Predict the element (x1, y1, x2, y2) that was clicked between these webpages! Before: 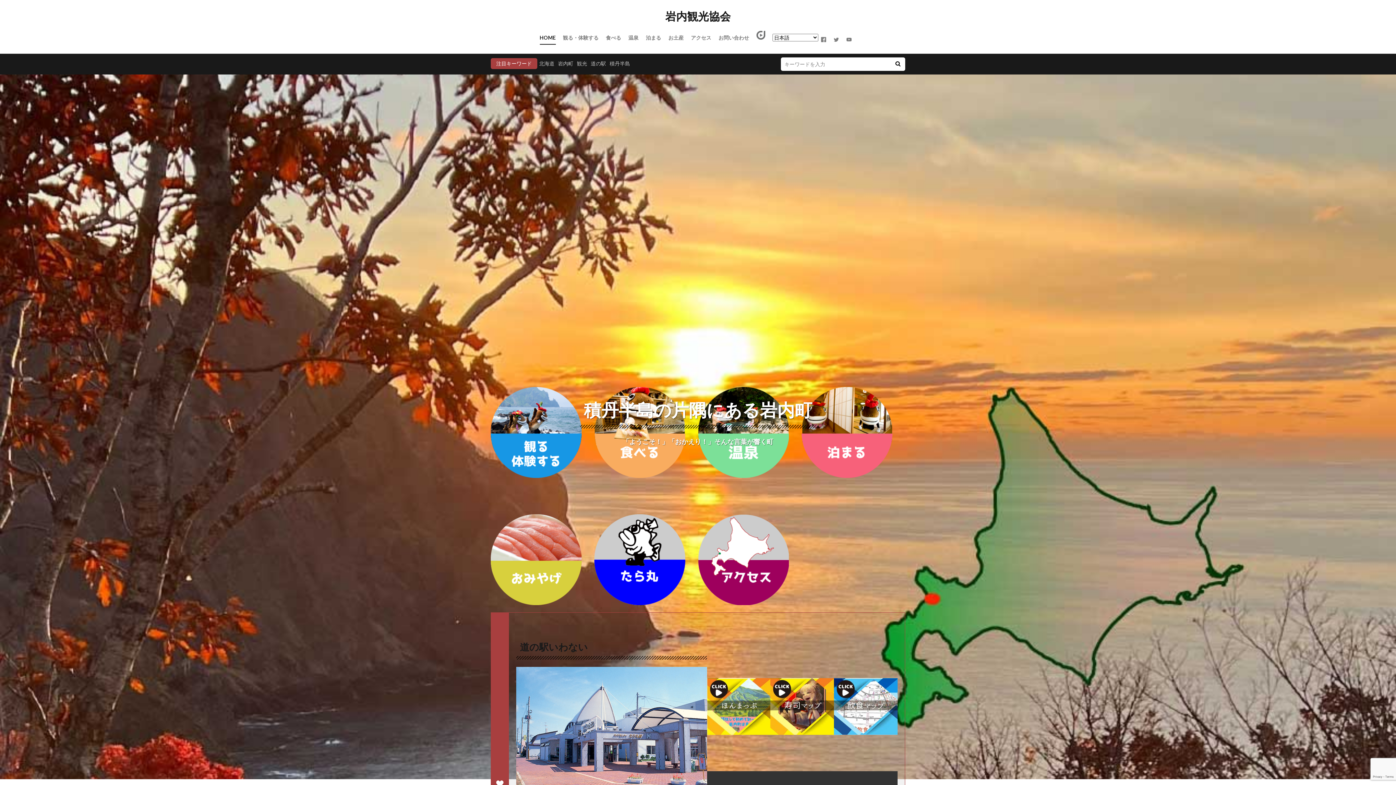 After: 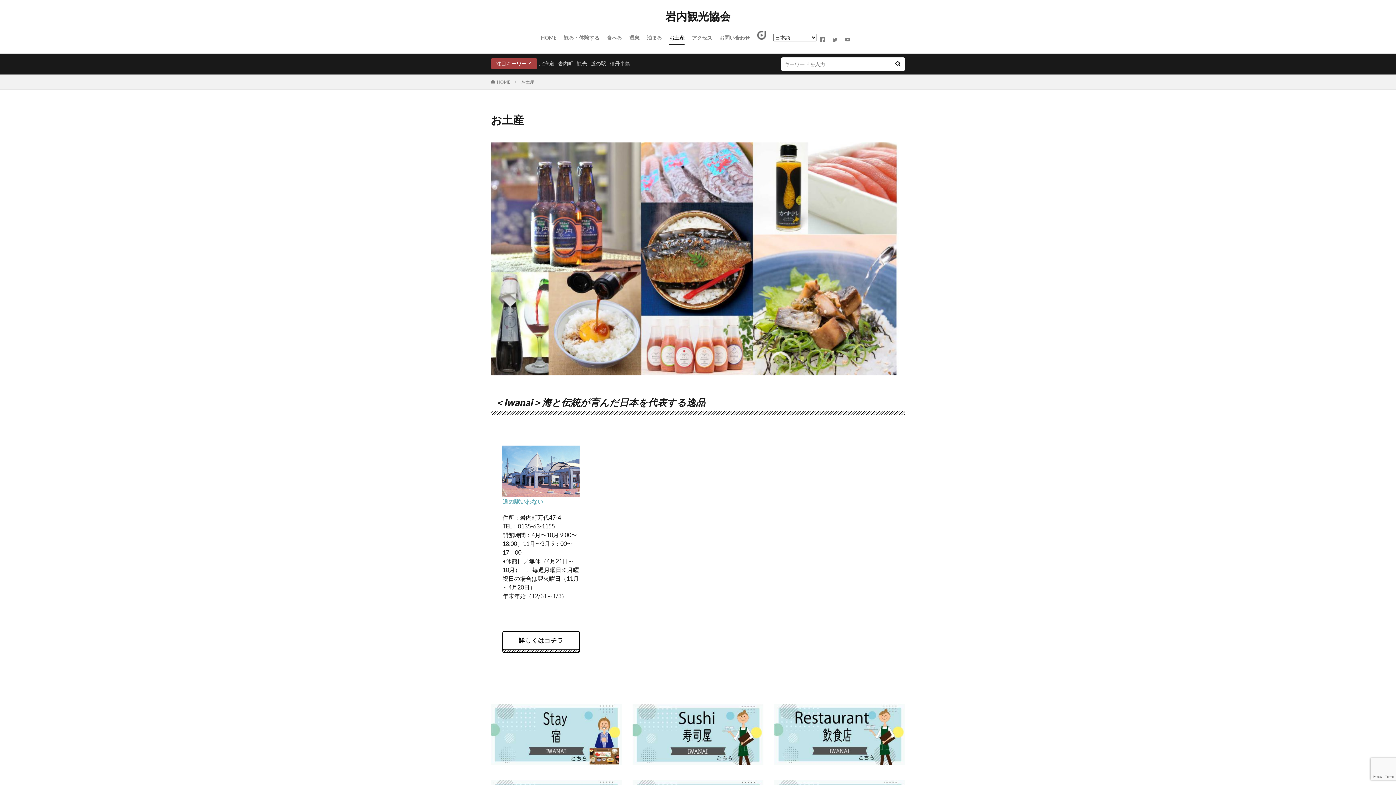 Action: bbox: (668, 31, 683, 44) label: お土産